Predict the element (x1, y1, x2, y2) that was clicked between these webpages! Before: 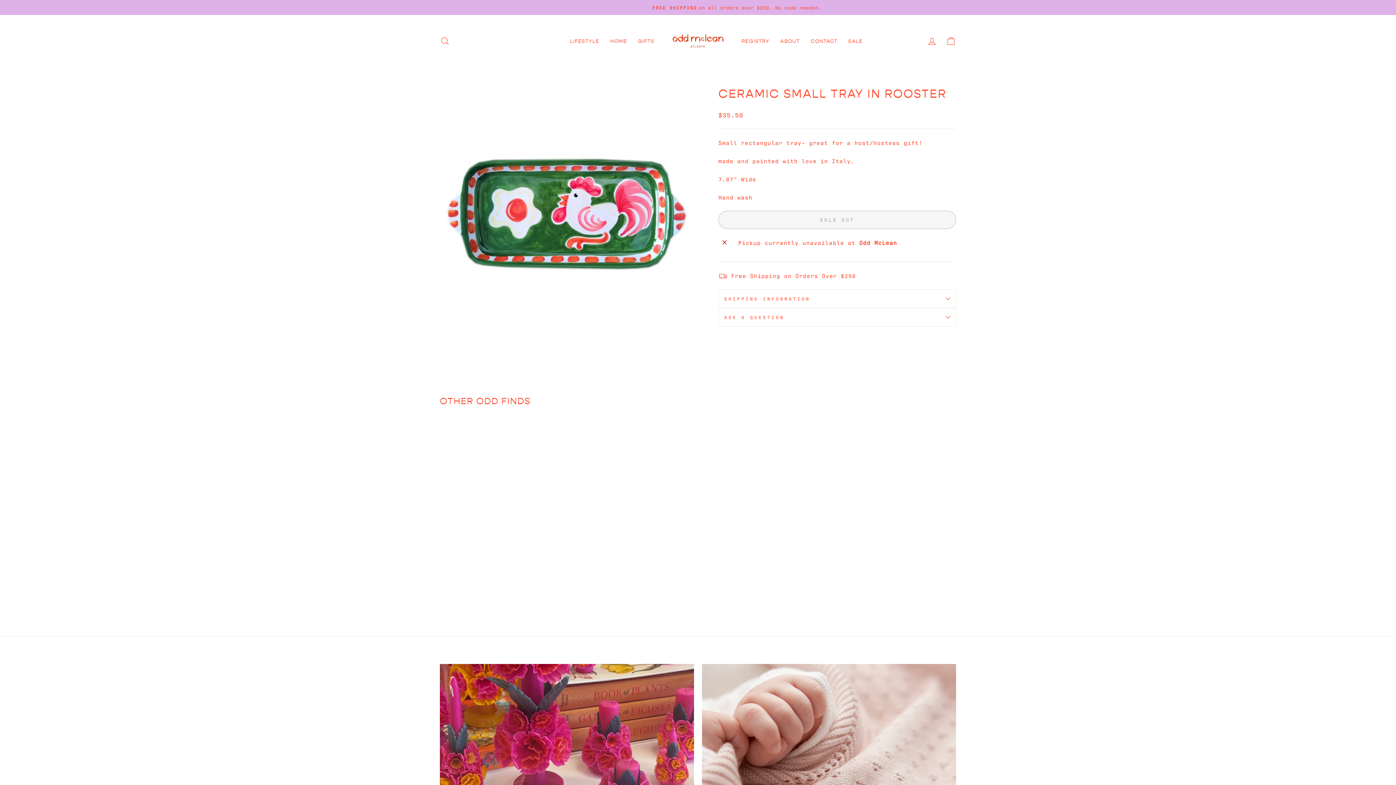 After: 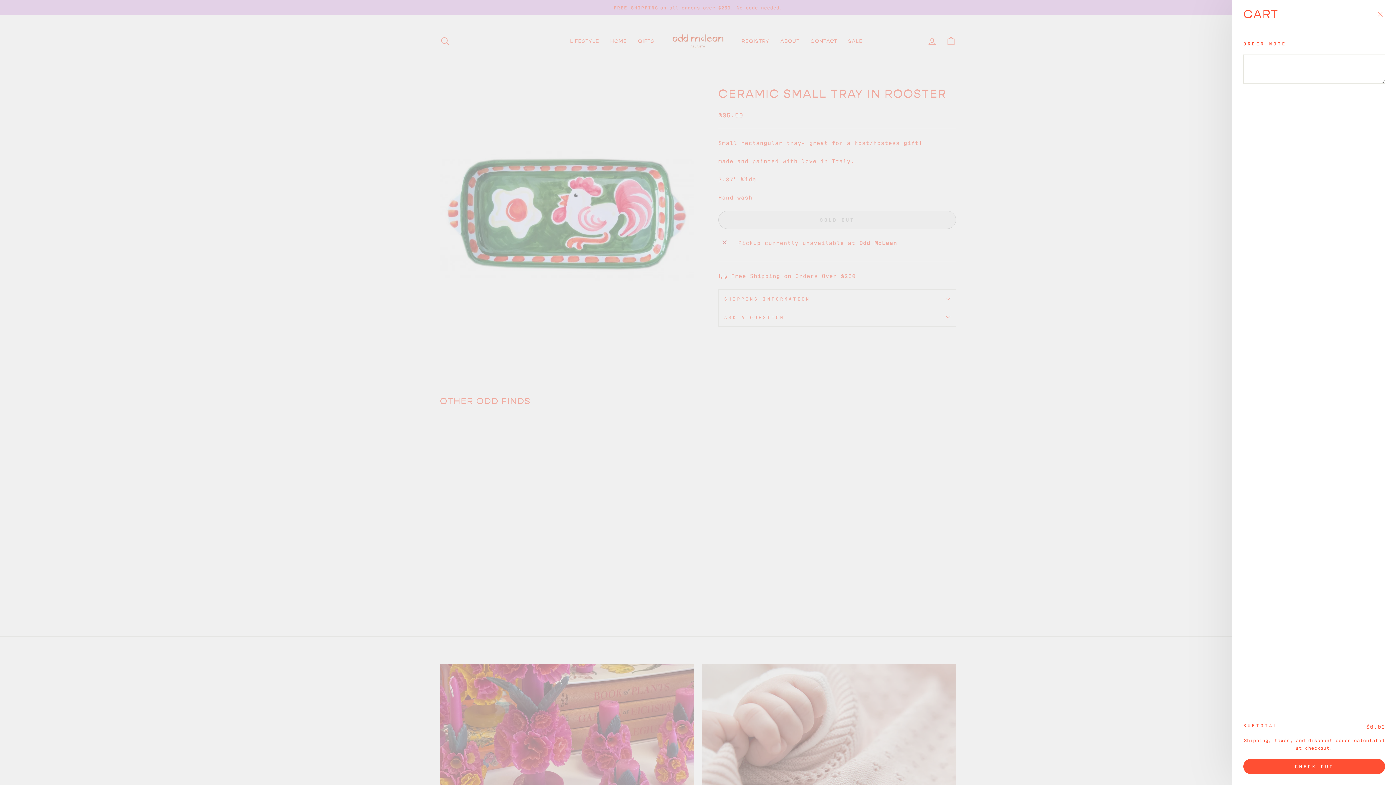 Action: label: CART bbox: (941, 33, 960, 49)